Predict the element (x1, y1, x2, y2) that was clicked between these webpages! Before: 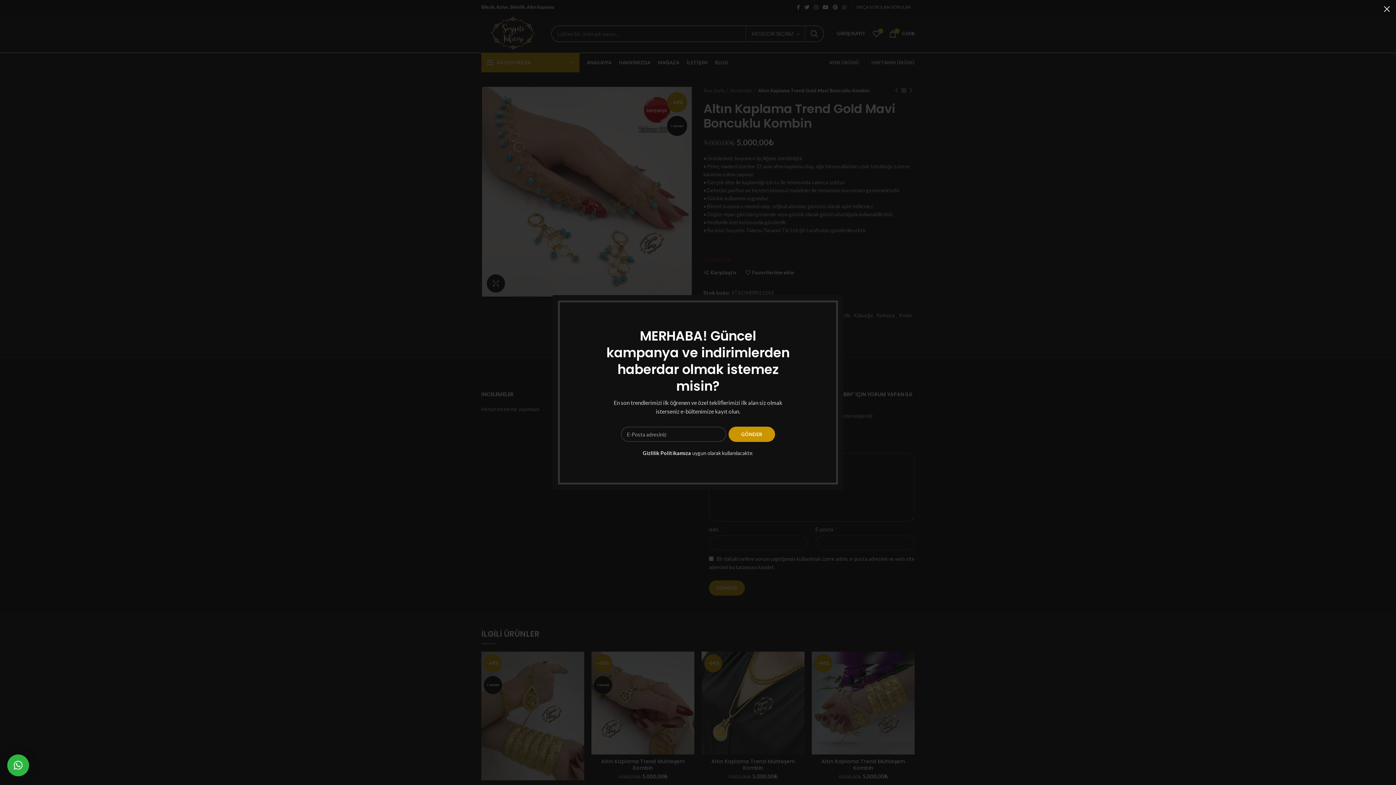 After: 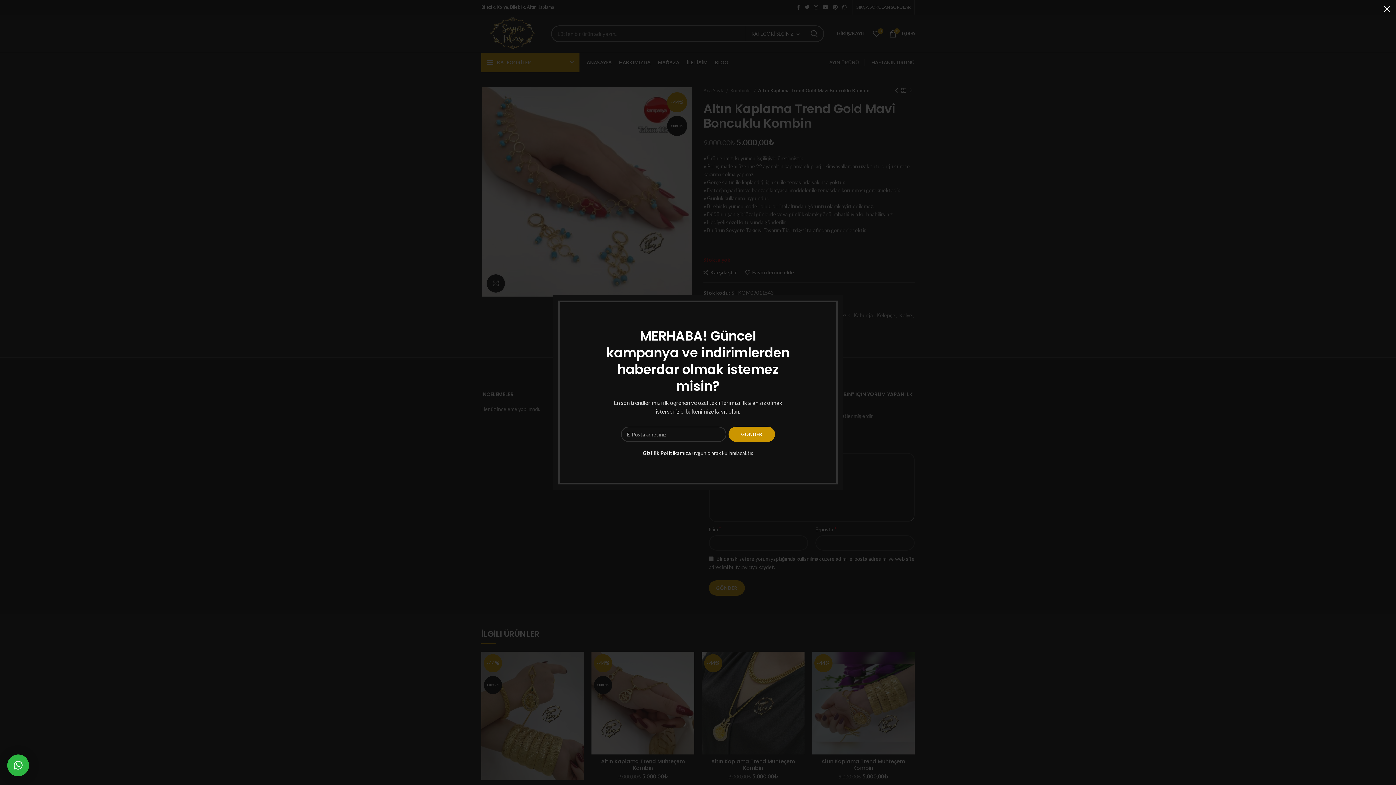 Action: bbox: (7, 754, 29, 776) label: ×